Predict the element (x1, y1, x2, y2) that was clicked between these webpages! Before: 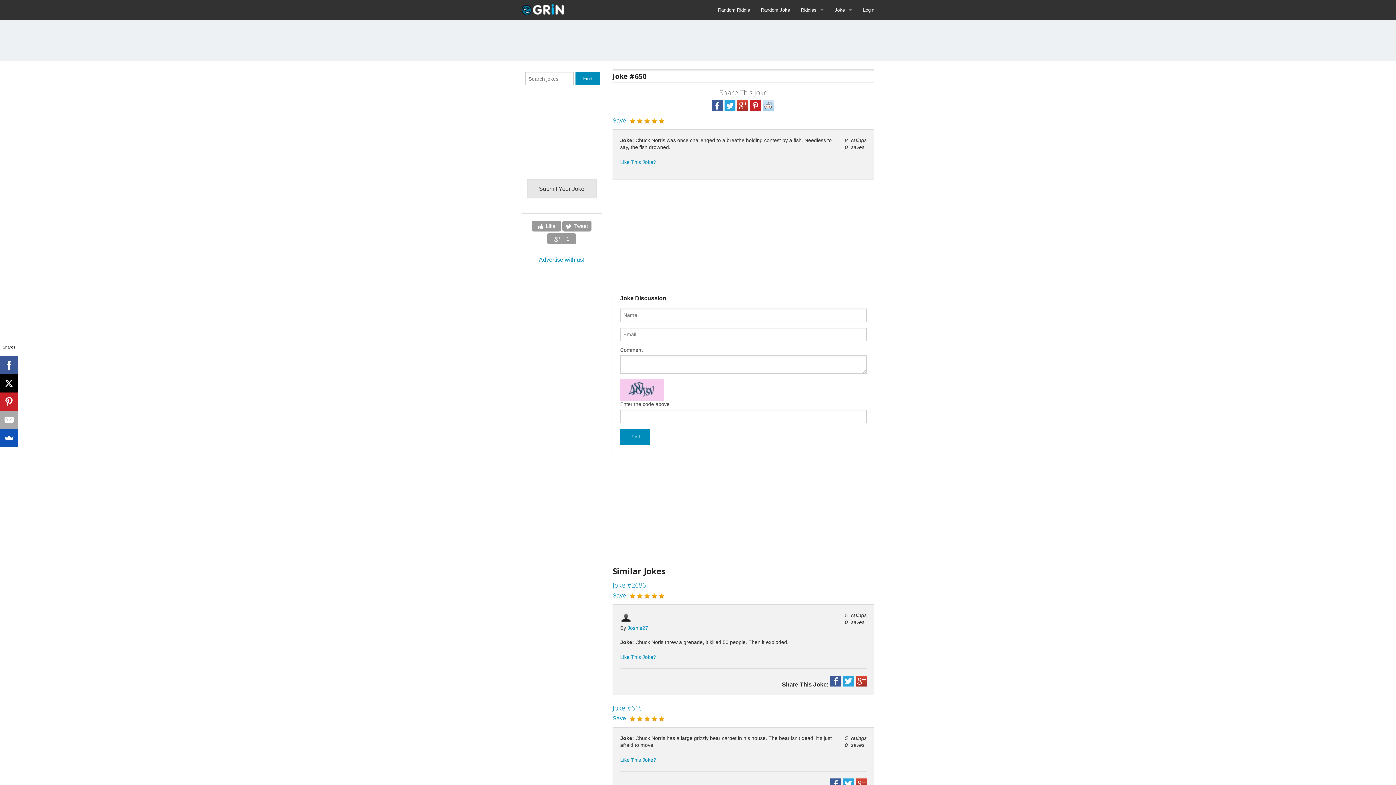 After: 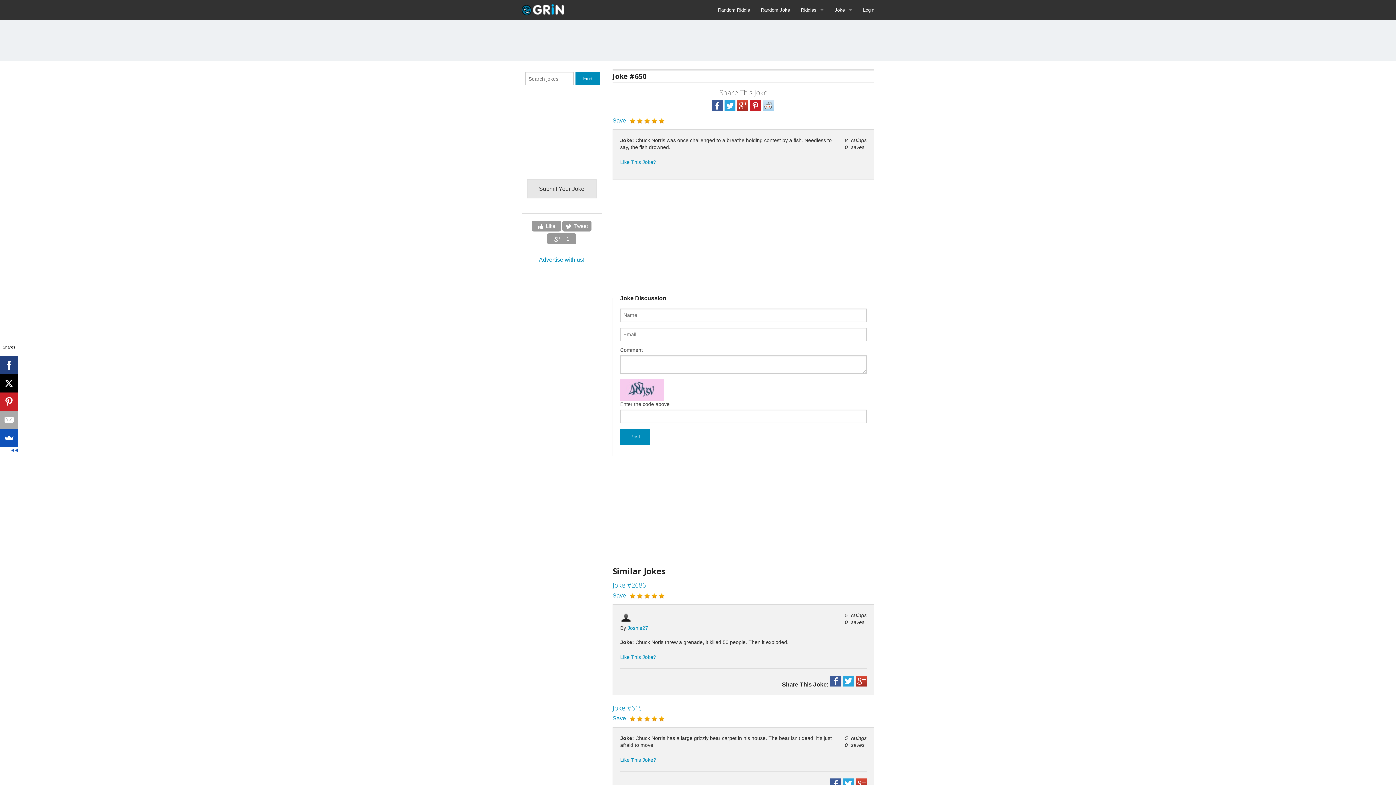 Action: bbox: (0, 356, 18, 374)